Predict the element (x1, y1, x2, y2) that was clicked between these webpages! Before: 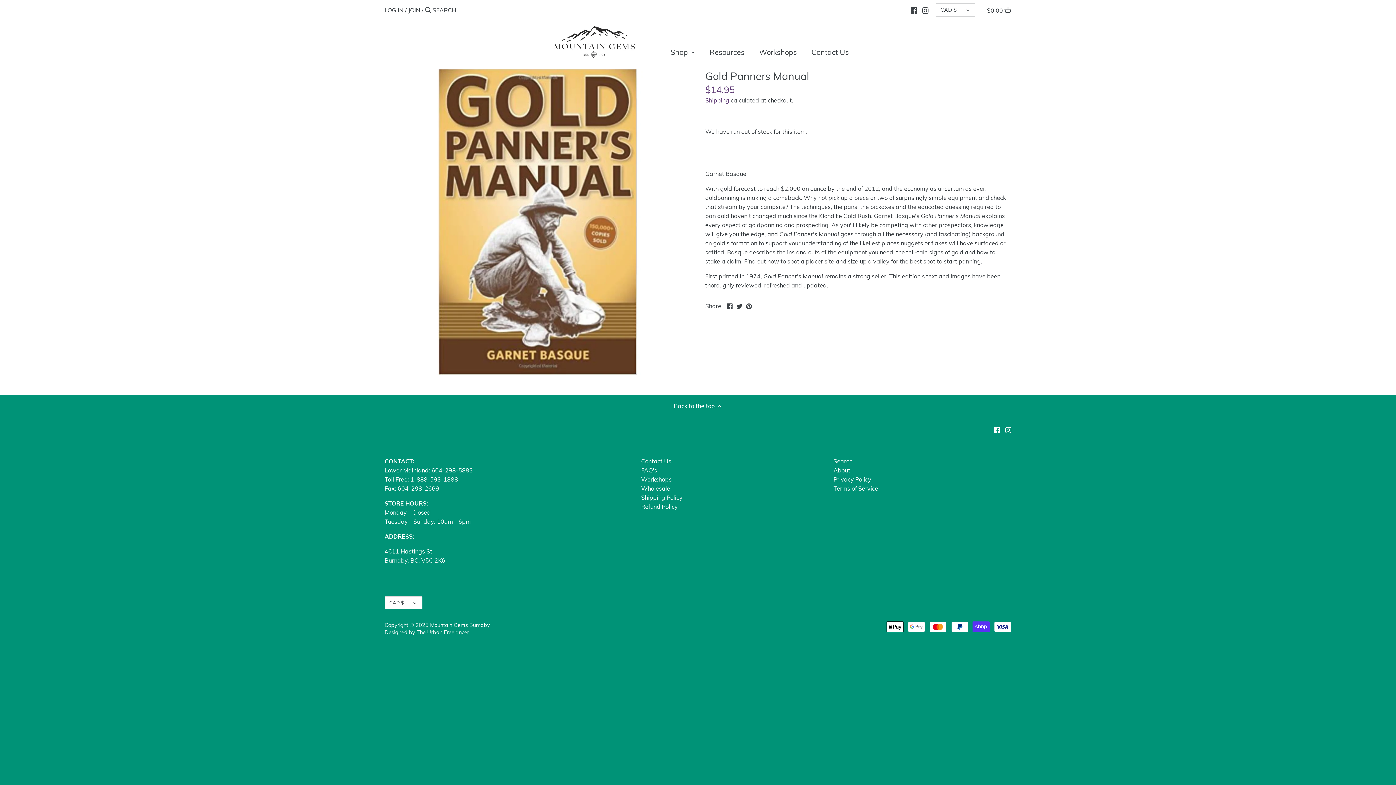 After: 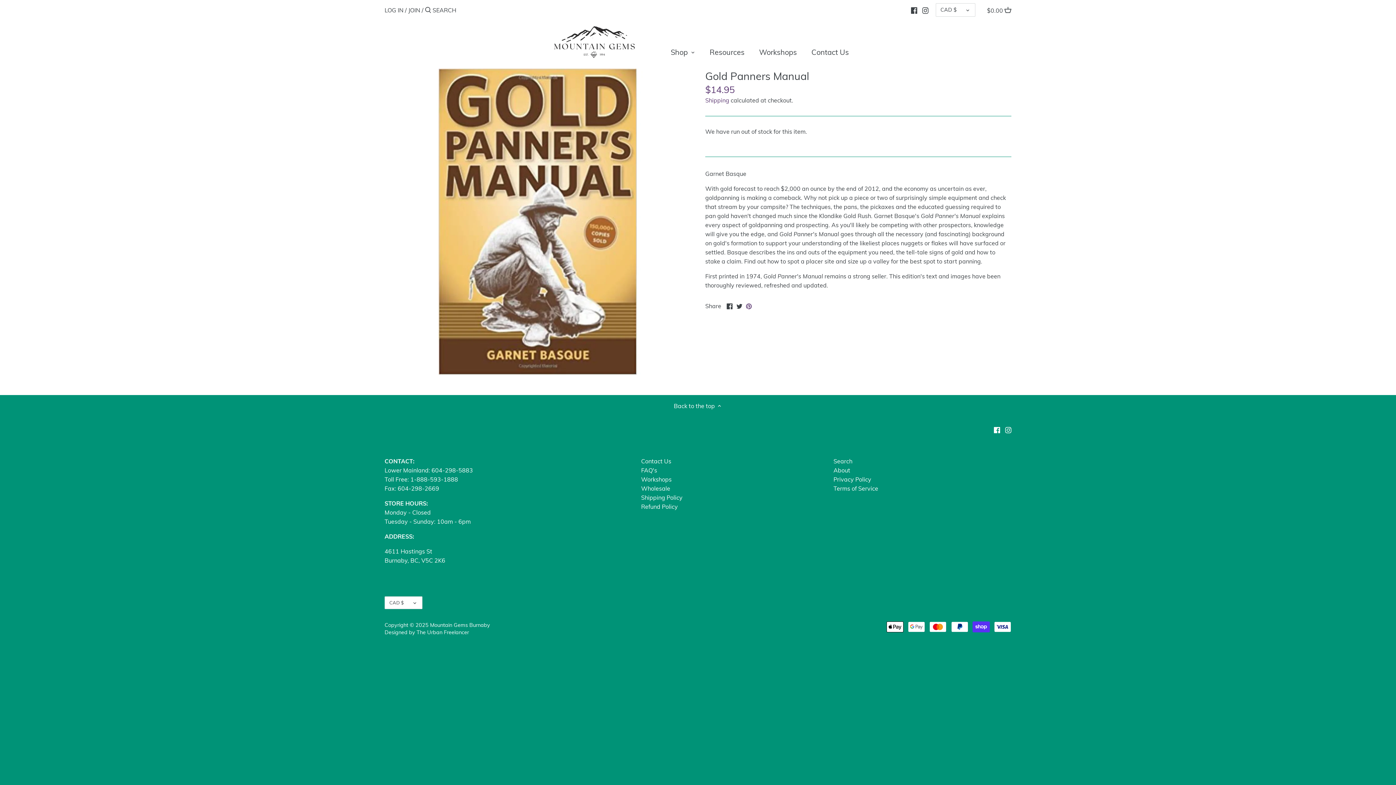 Action: bbox: (746, 301, 751, 309) label: Pin it